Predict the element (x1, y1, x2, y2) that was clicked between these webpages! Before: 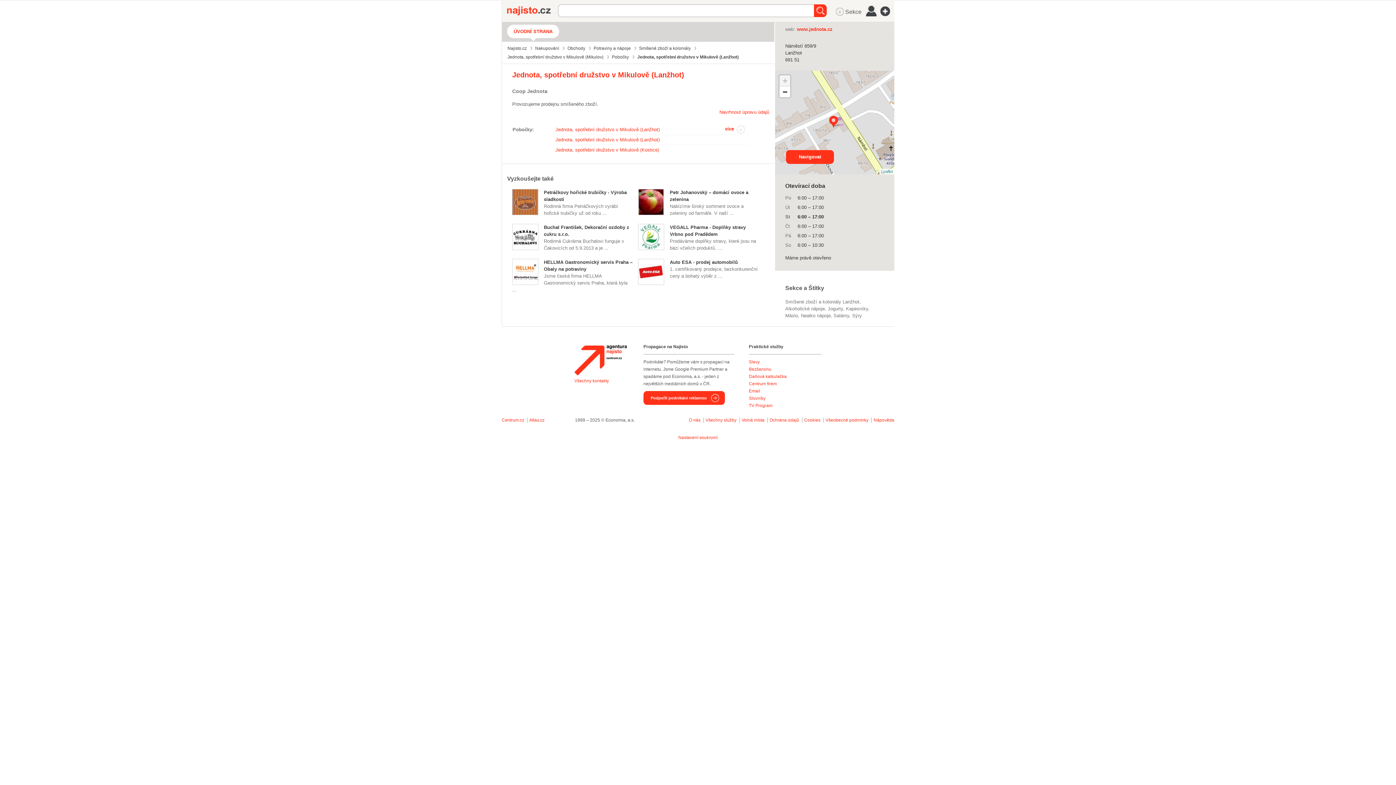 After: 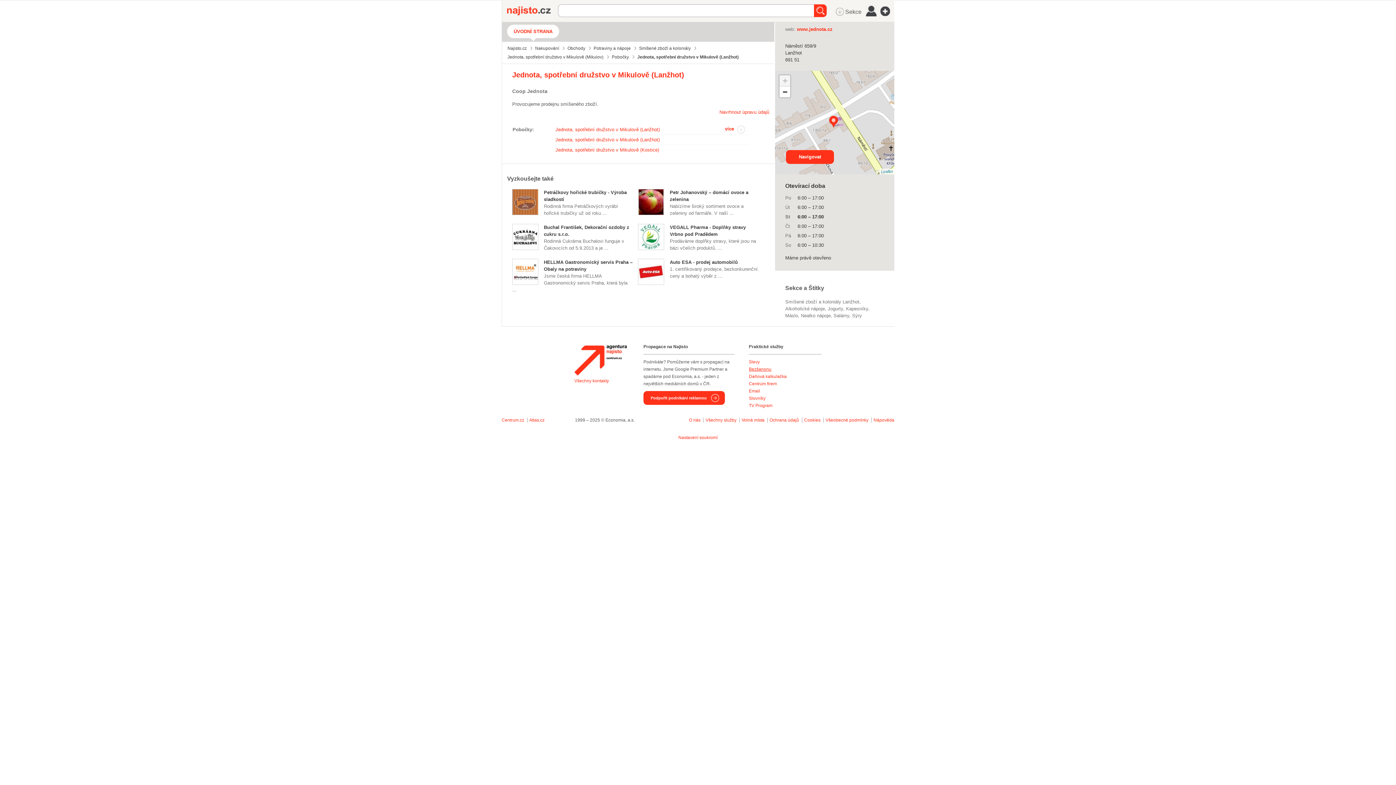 Action: label: Bezšanonu bbox: (749, 366, 771, 372)